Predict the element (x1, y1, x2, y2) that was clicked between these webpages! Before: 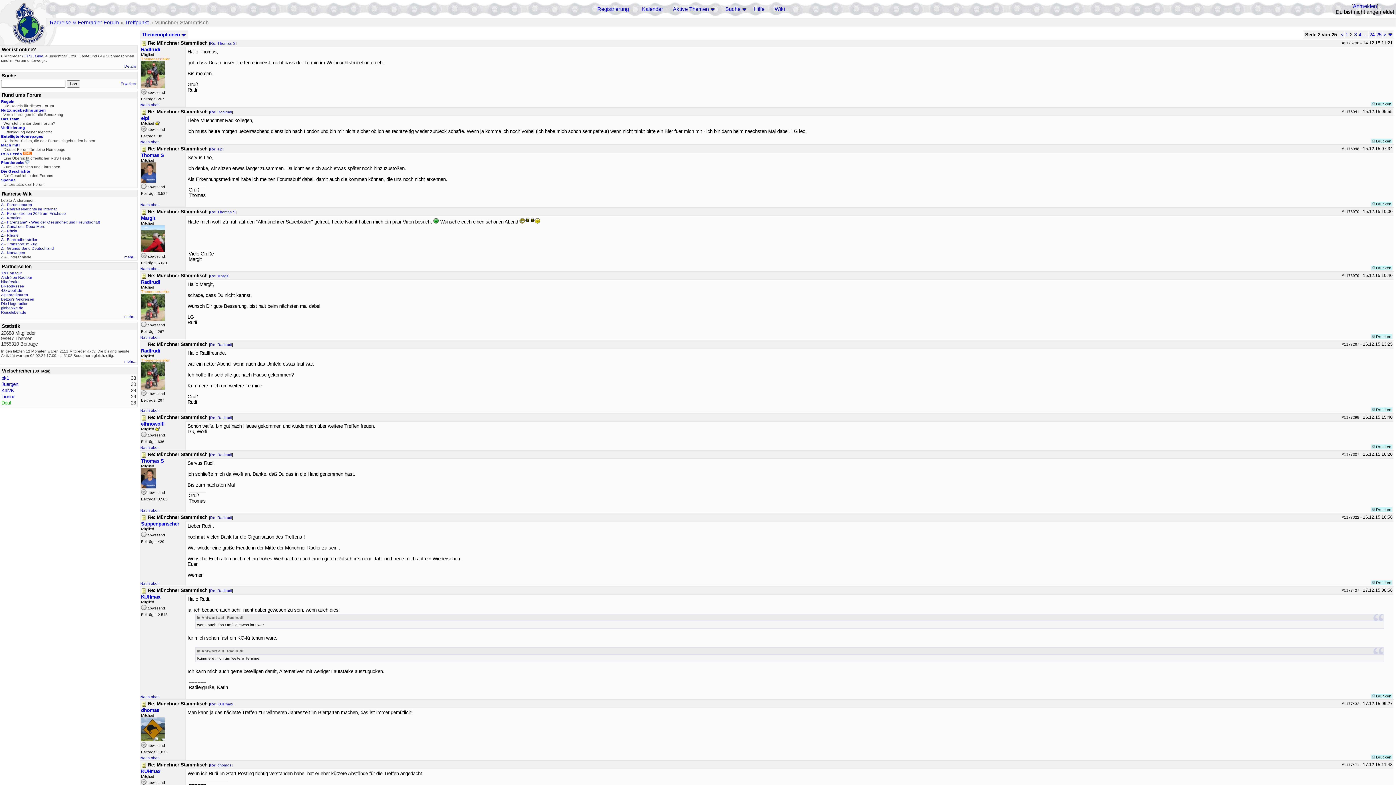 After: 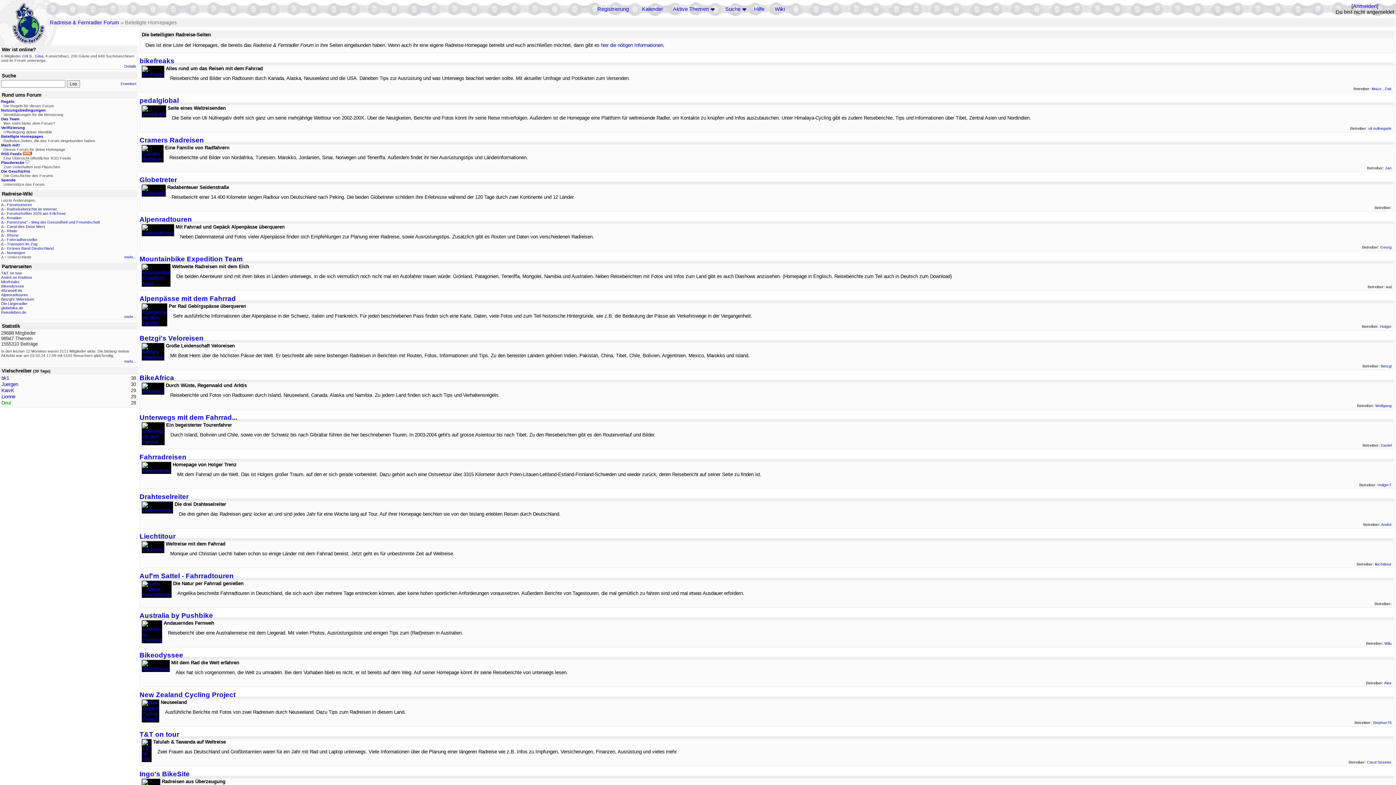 Action: label: Beteiligte Homepages bbox: (1, 134, 43, 138)